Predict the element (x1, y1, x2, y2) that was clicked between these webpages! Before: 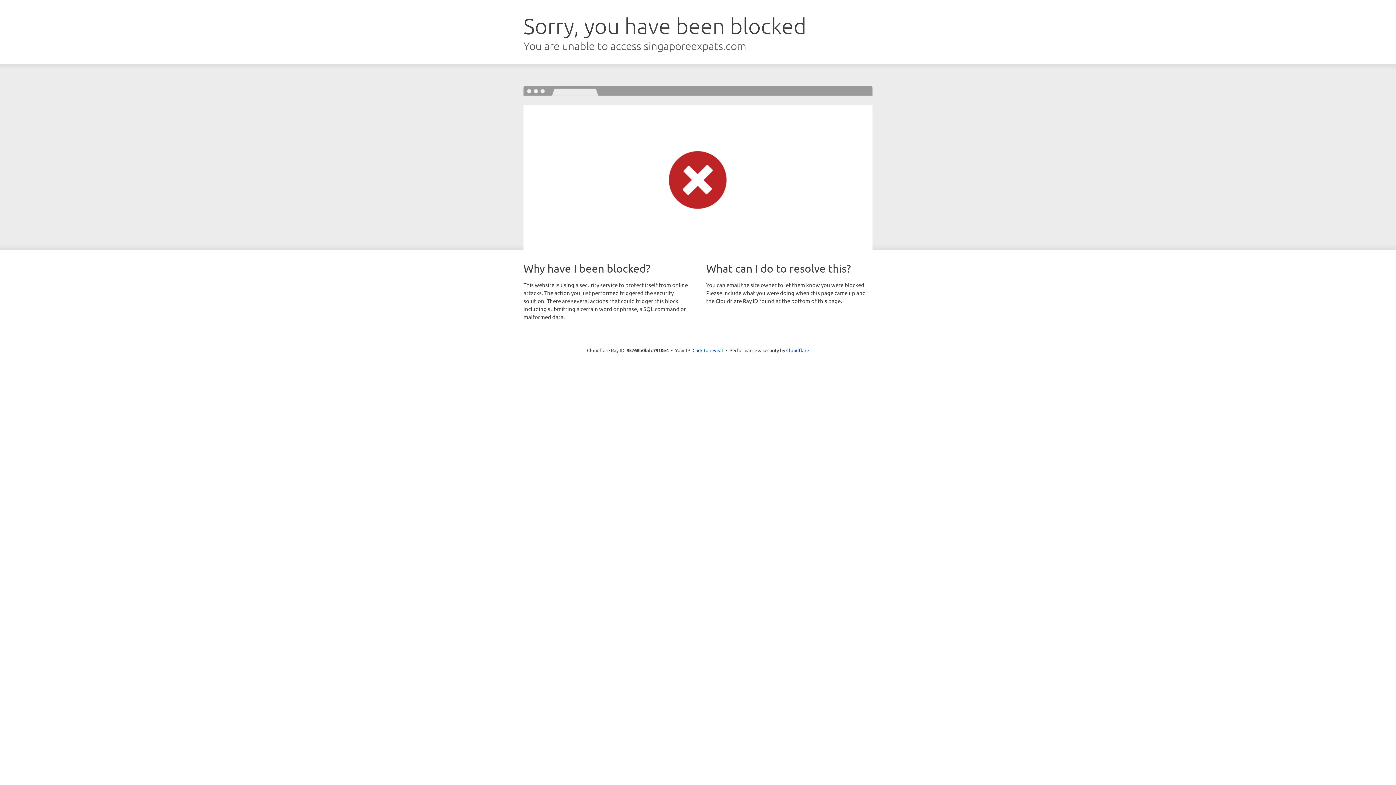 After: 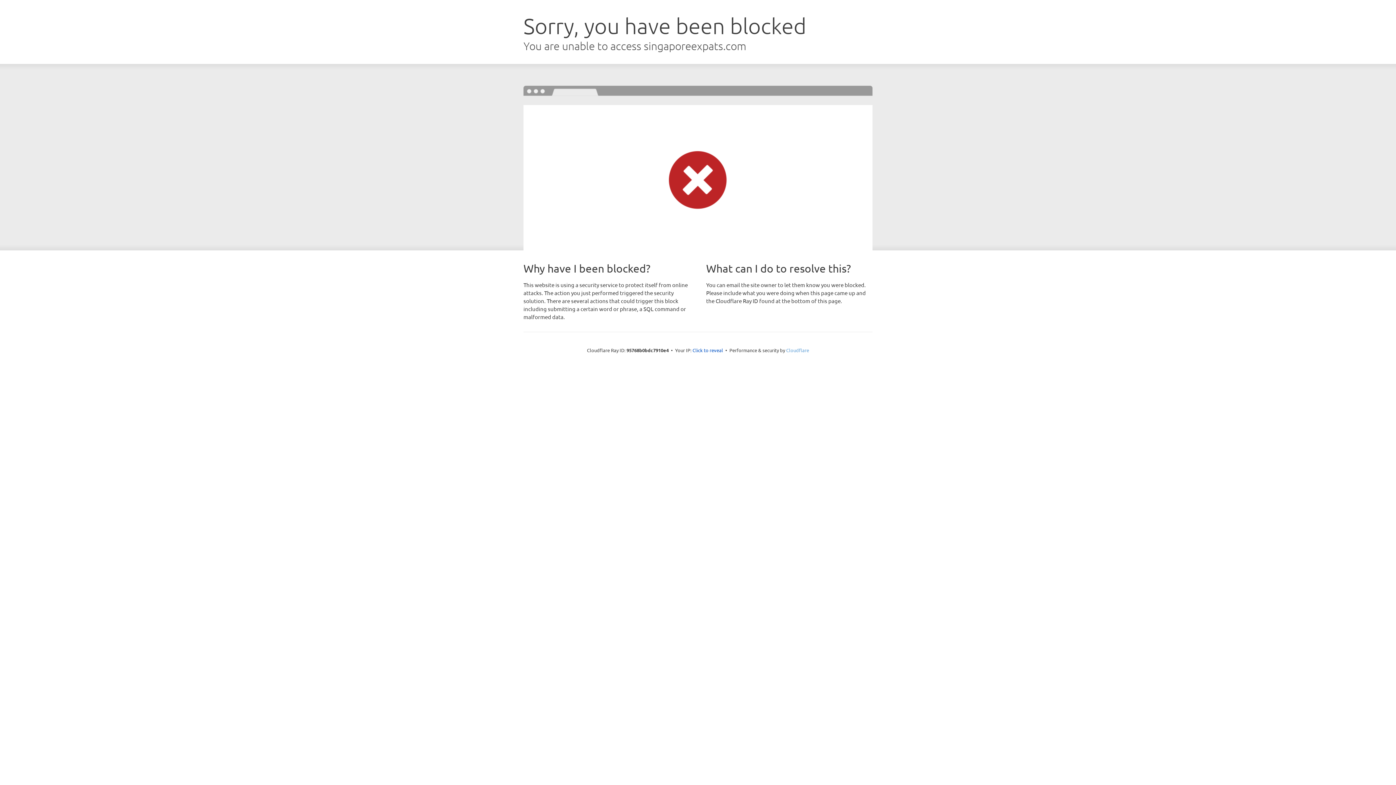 Action: label: Cloudflare bbox: (786, 347, 809, 353)